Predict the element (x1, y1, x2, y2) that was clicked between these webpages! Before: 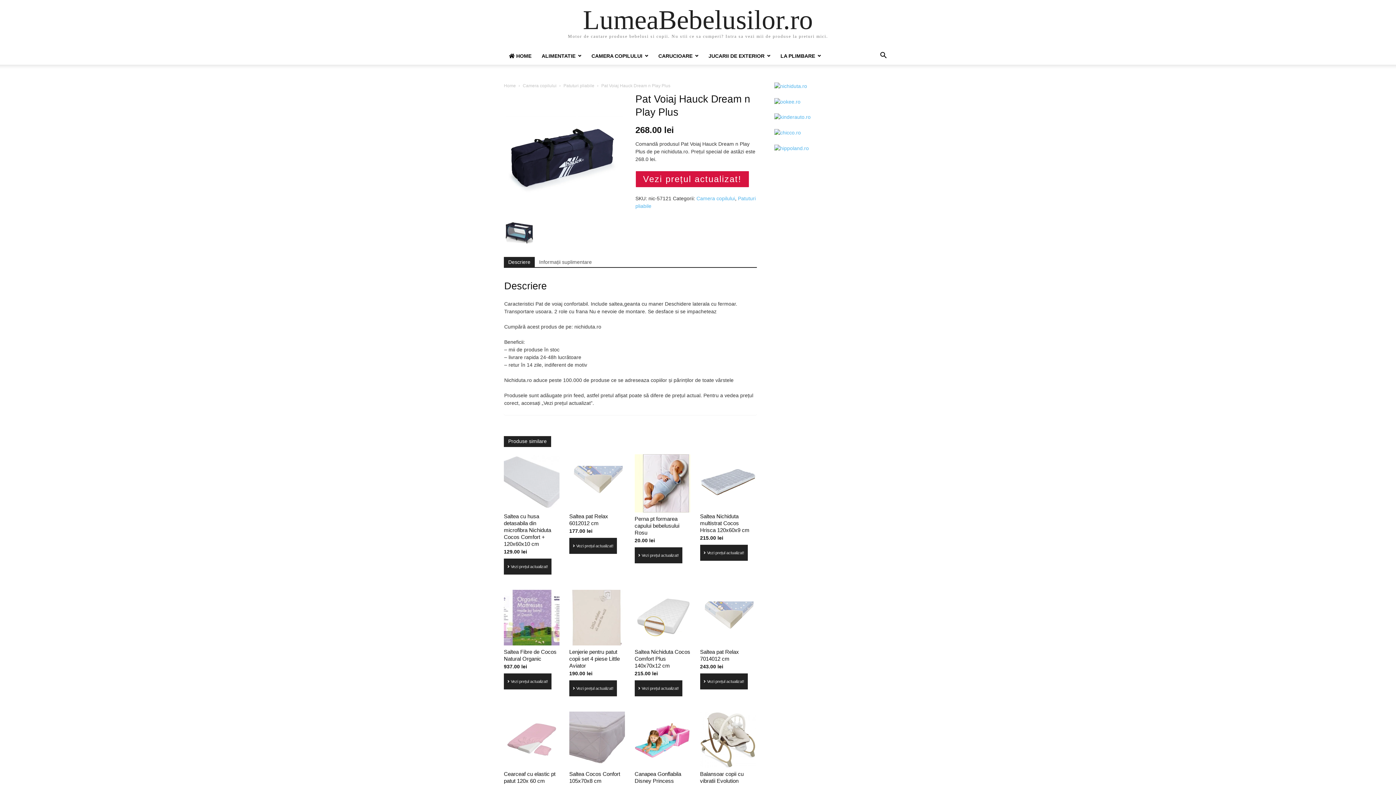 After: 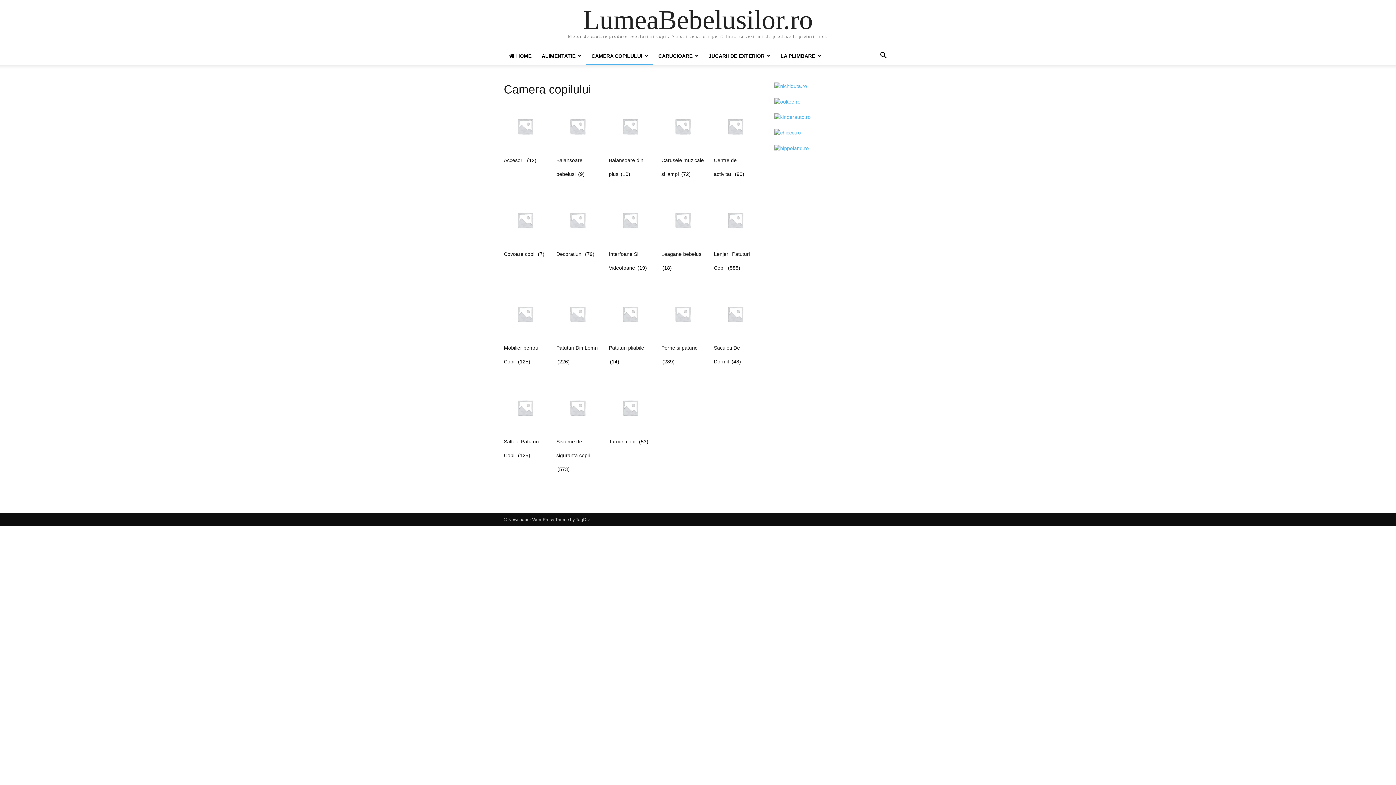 Action: bbox: (586, 53, 653, 58) label: CAMERA COPILULUI